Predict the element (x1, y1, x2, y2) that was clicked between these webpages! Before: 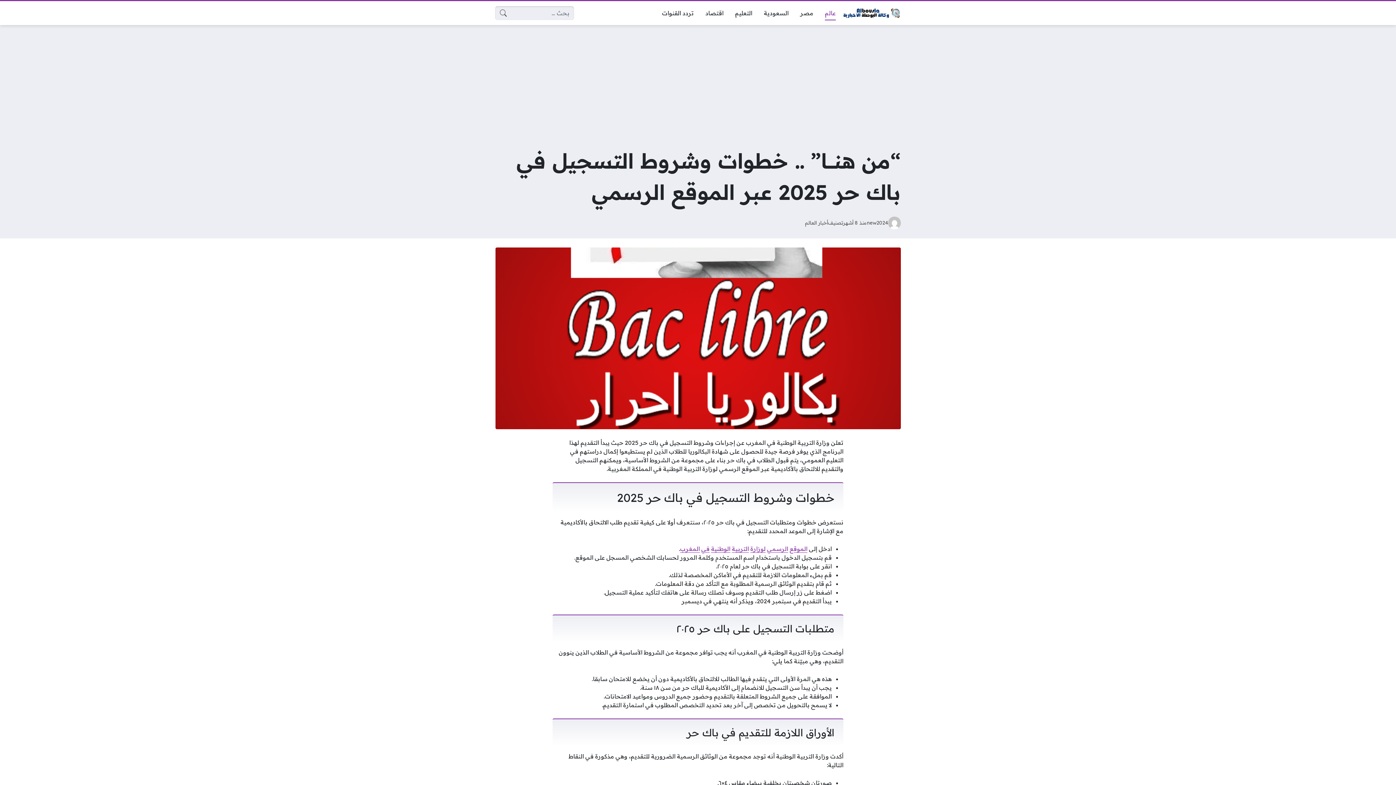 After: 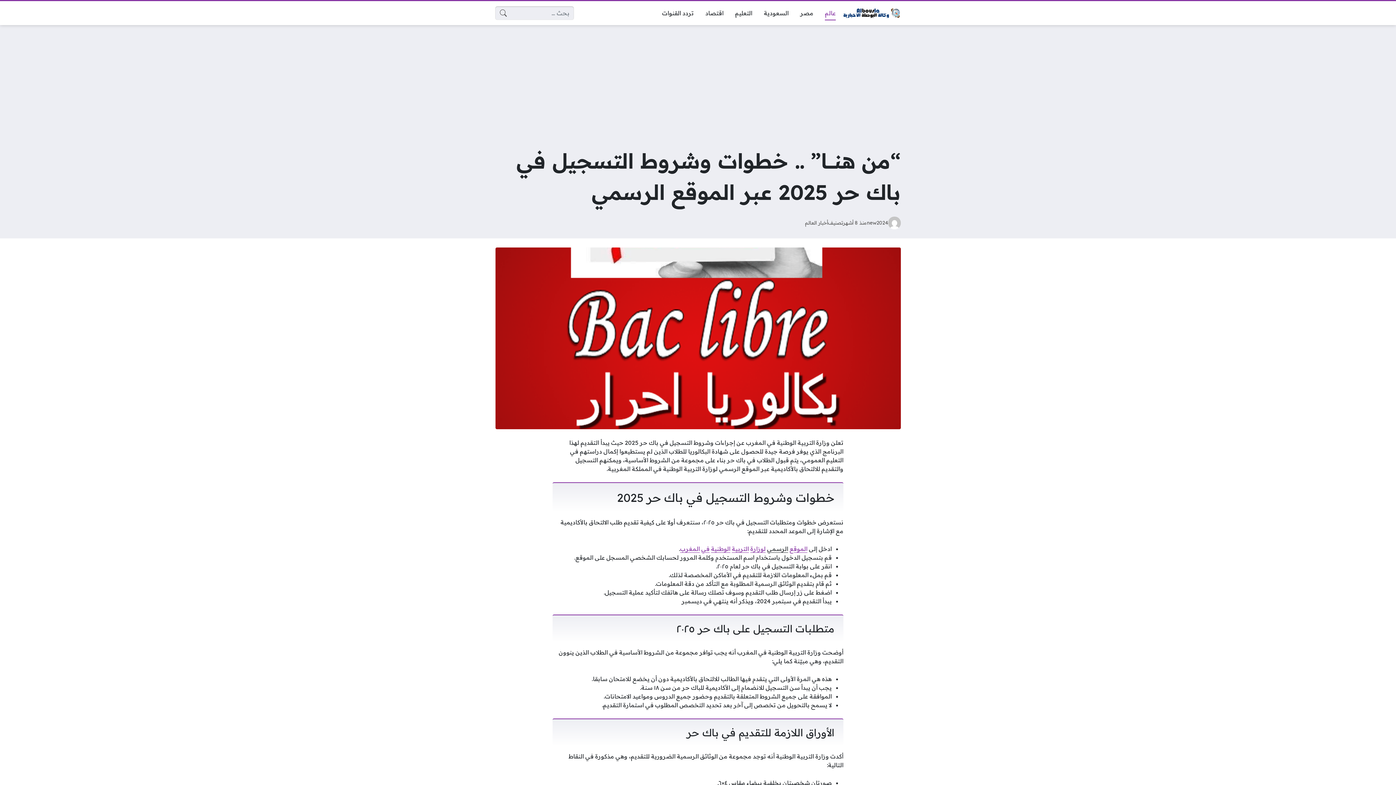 Action: bbox: (767, 545, 788, 552) label: الرسمي